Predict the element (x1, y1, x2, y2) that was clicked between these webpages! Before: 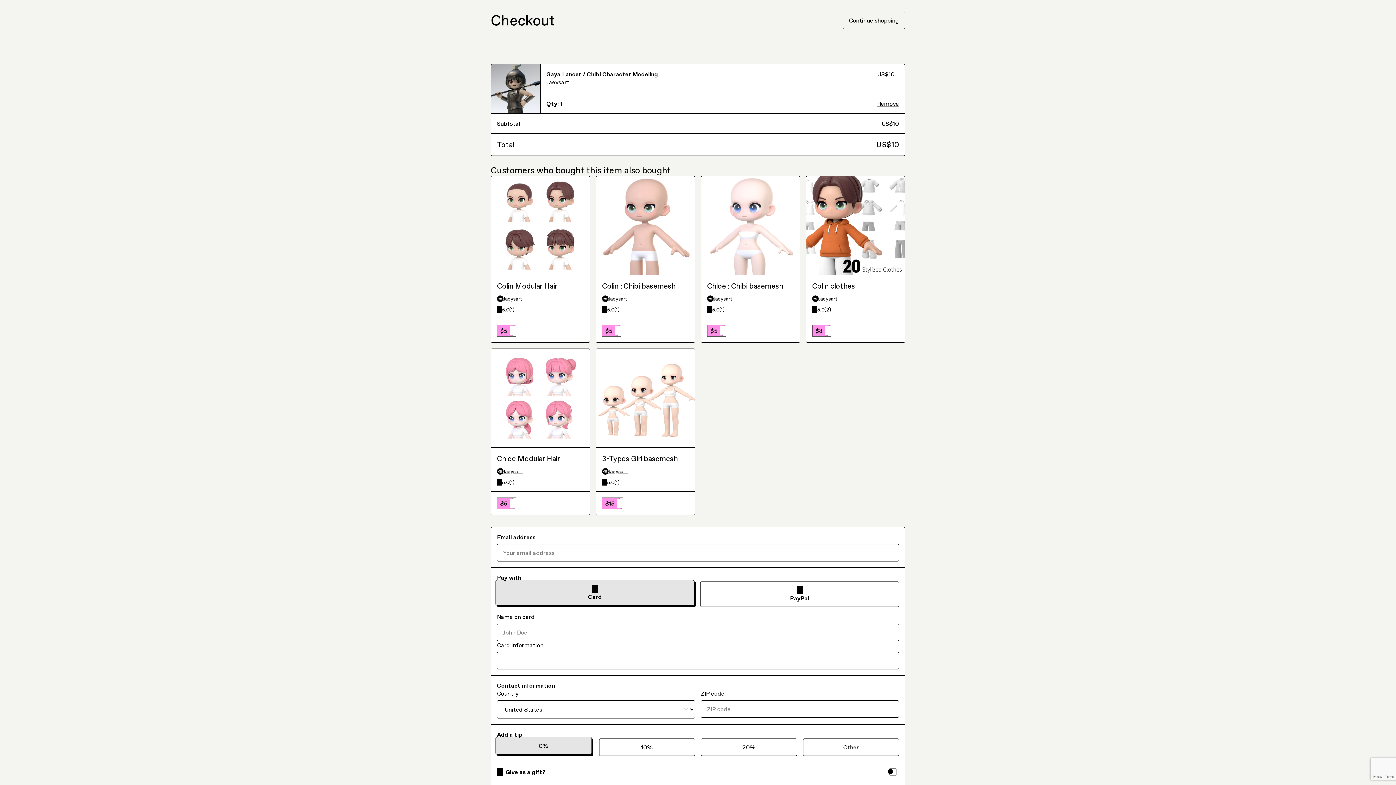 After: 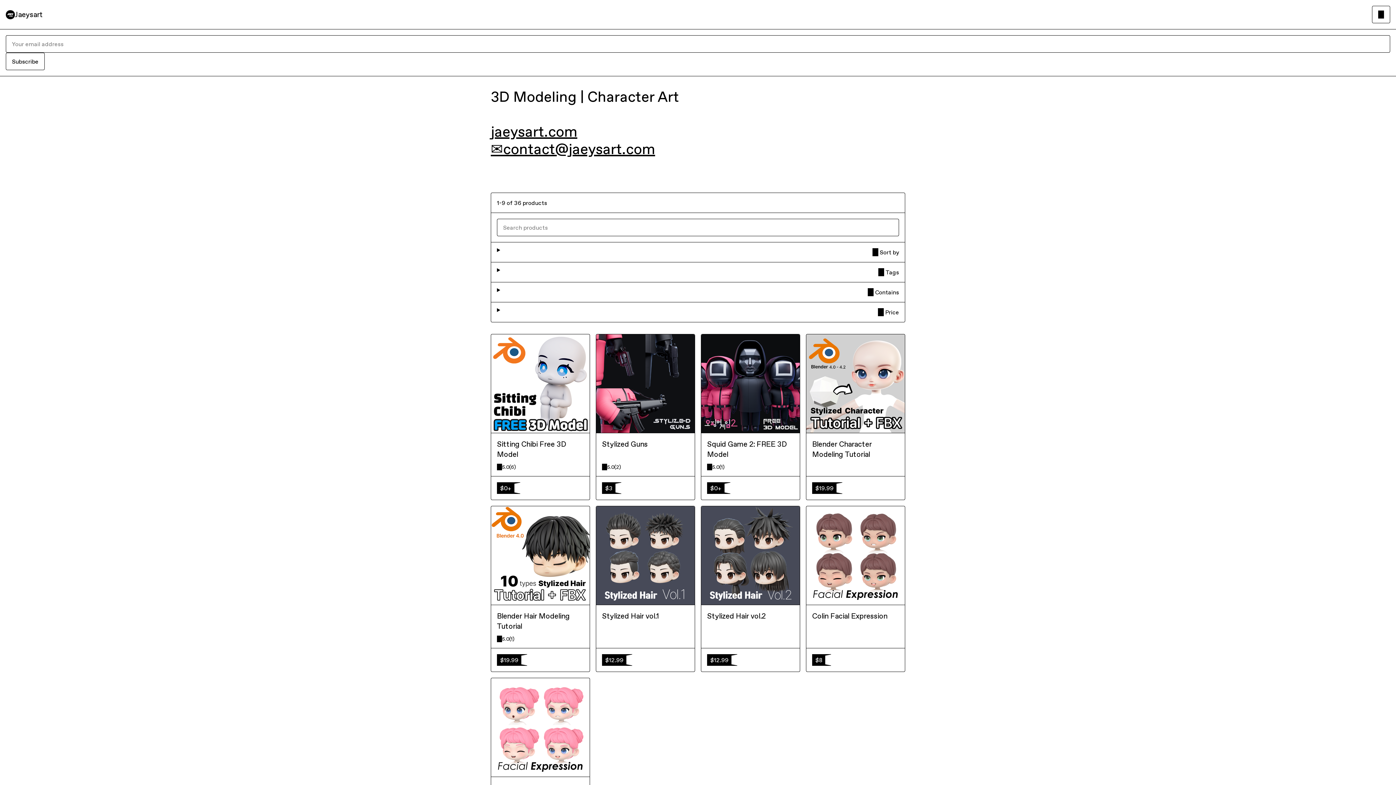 Action: bbox: (546, 78, 871, 86) label: Jaeysart